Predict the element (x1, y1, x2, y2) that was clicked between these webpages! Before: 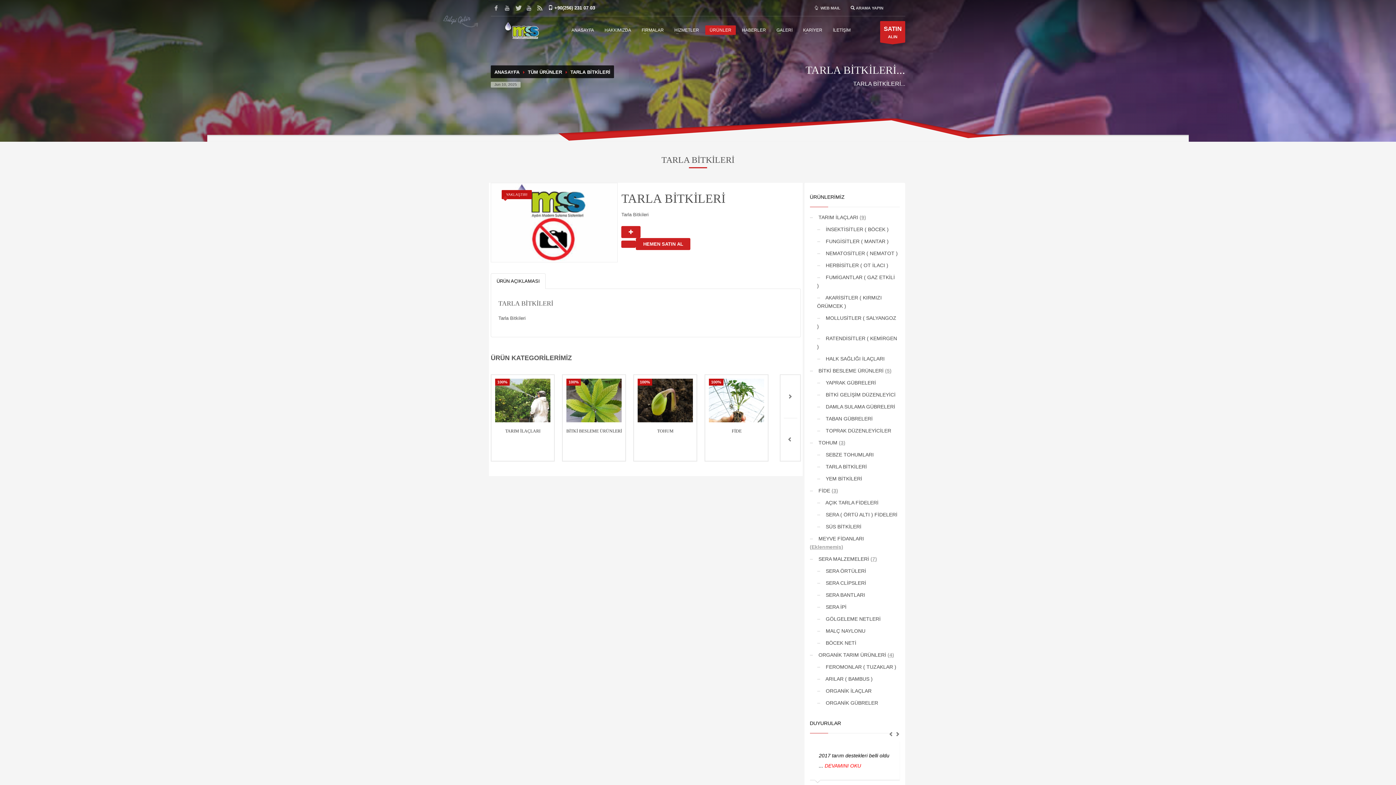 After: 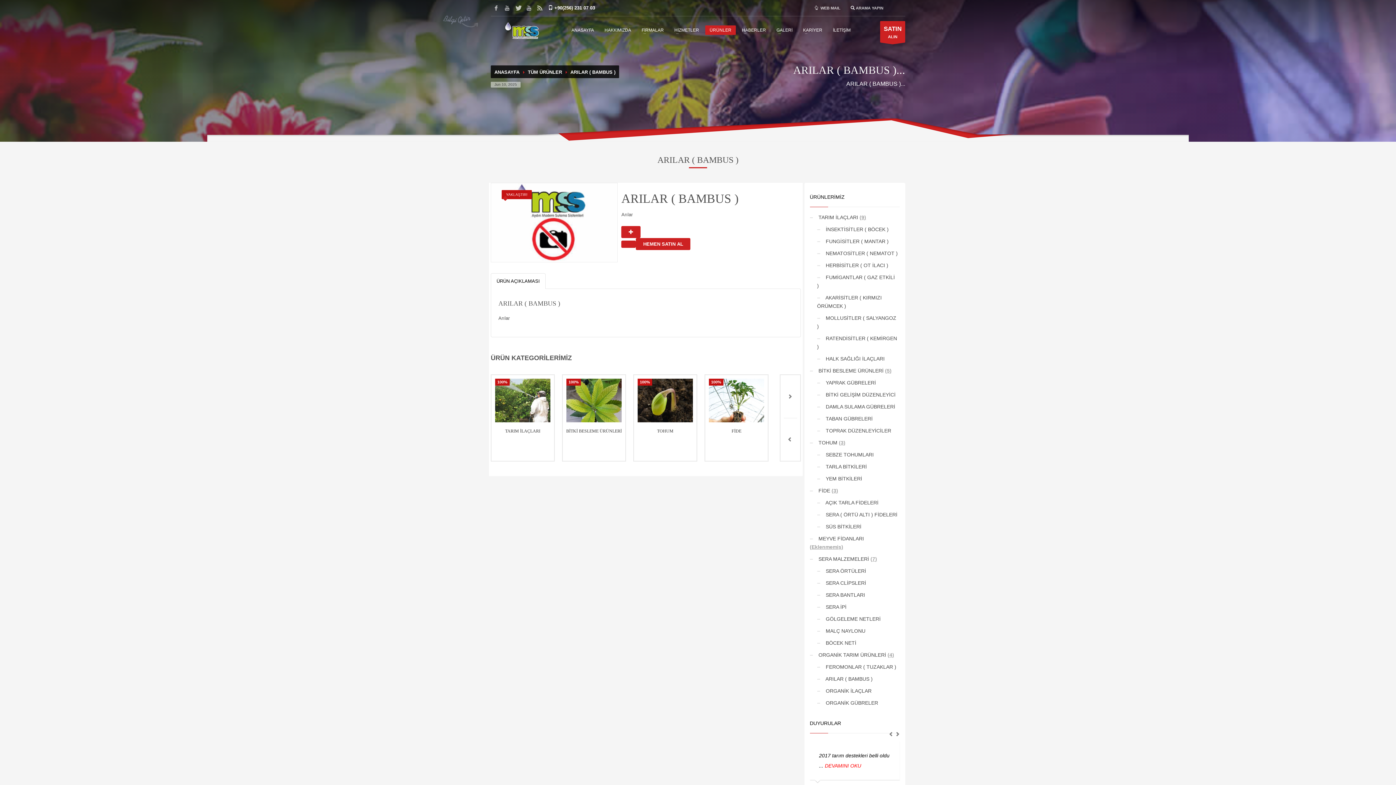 Action: bbox: (817, 675, 872, 683) label:  ARILAR ( BAMBUS )